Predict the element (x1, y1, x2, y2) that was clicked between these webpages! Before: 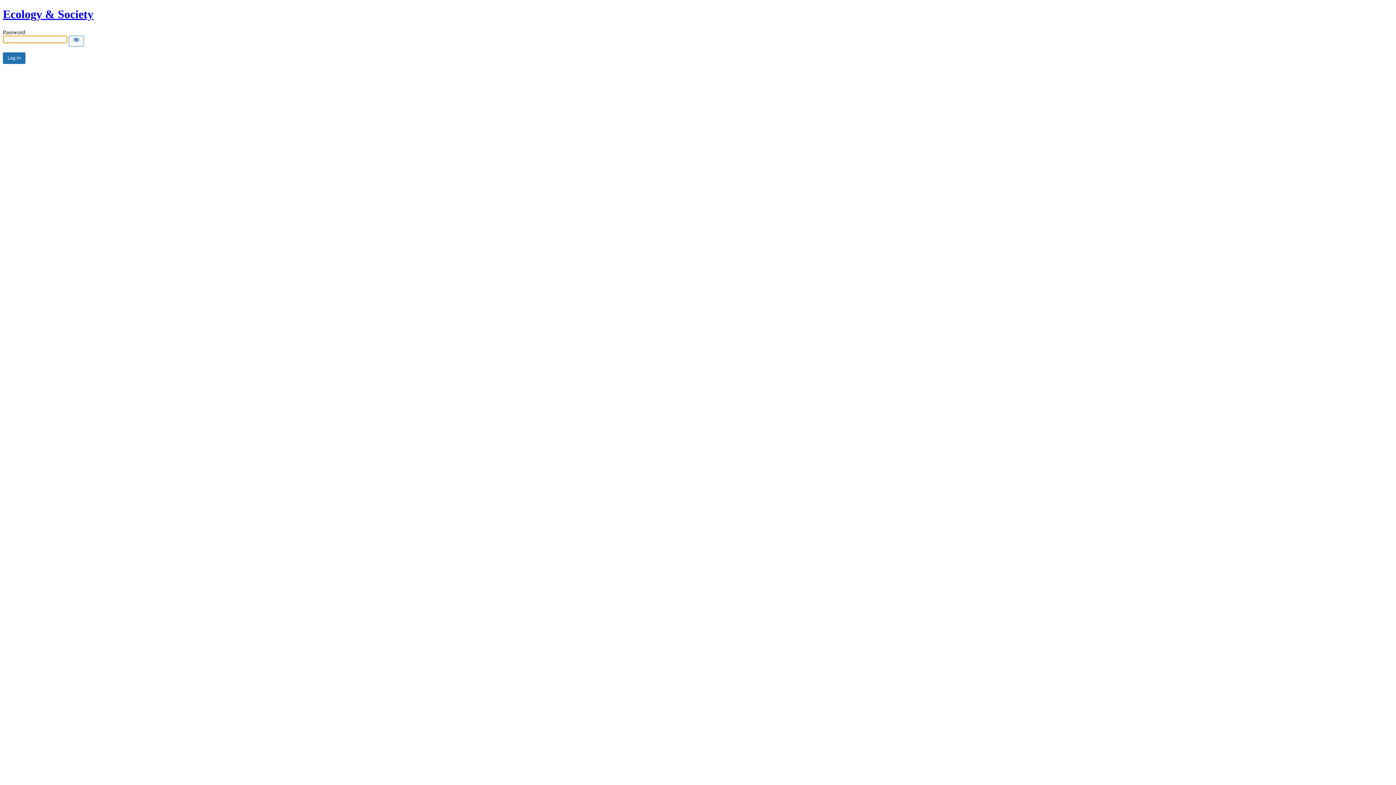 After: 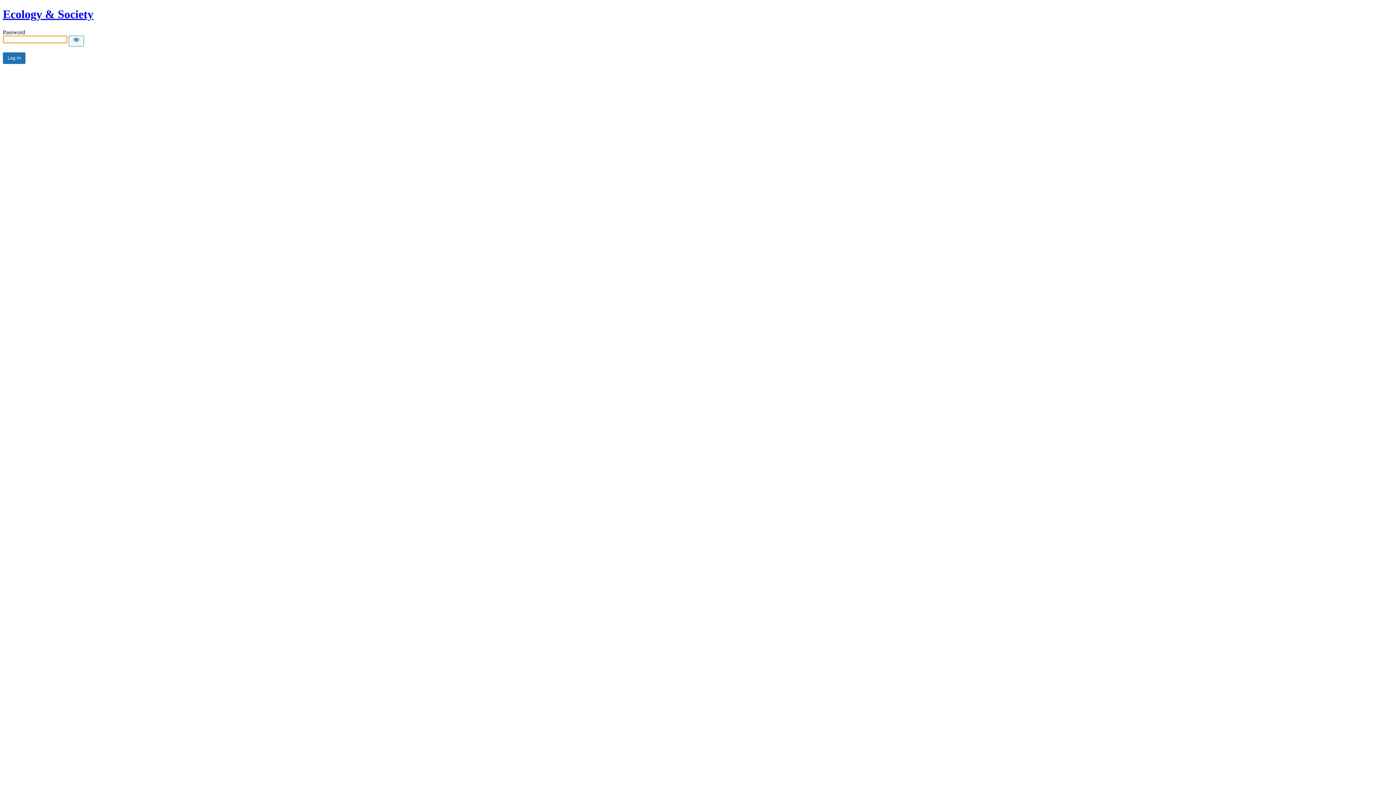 Action: label: Ecology & Society bbox: (2, 7, 93, 20)